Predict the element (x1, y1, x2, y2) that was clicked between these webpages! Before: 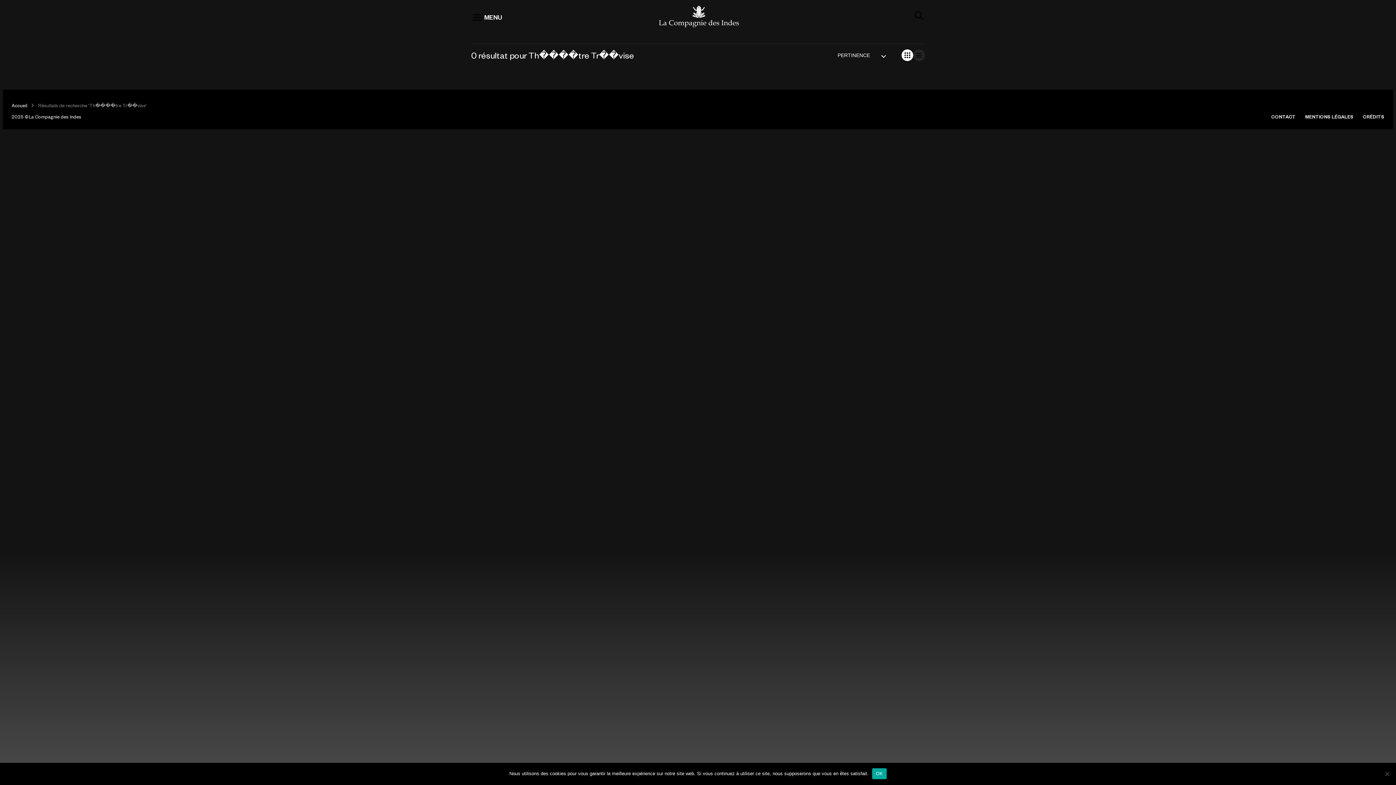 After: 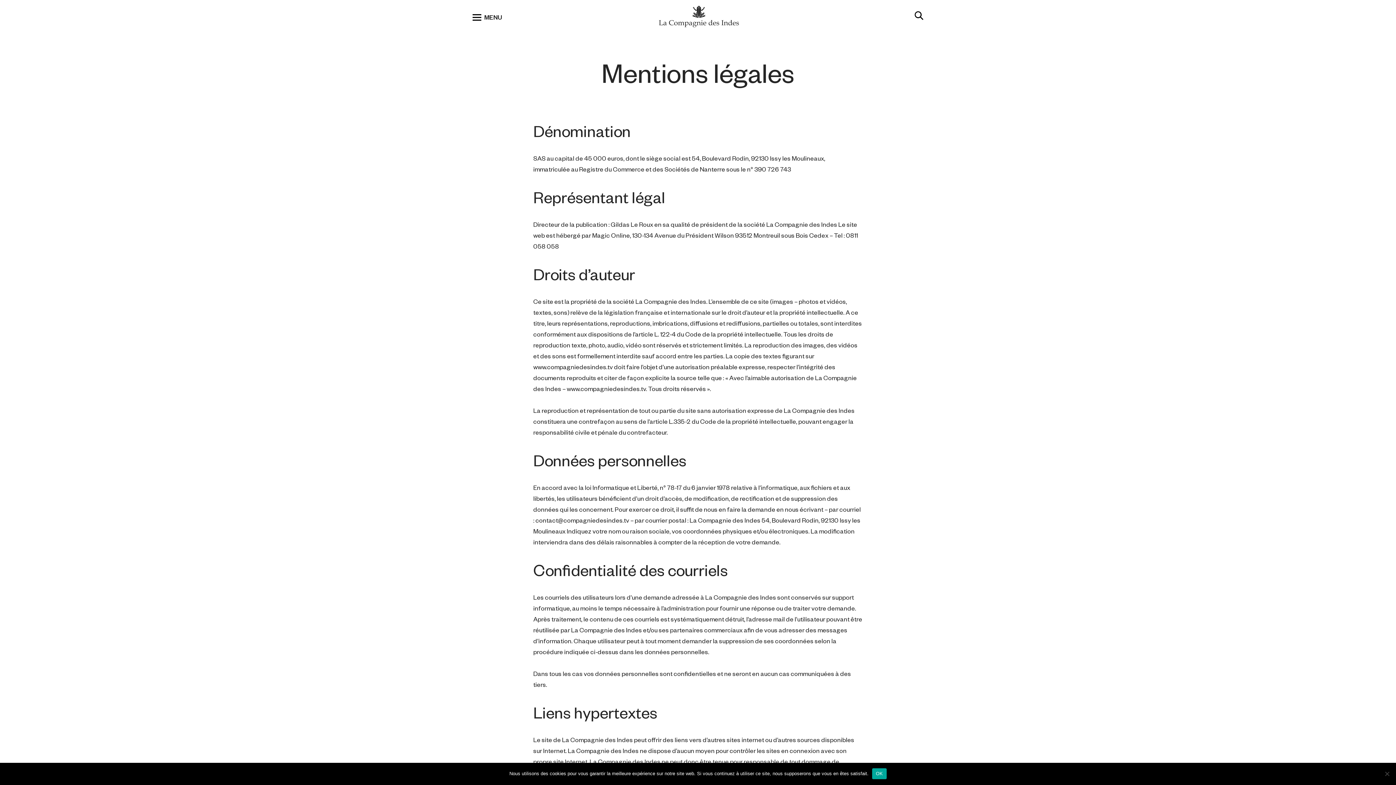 Action: label: MENTIONS LÉGALES bbox: (1305, 113, 1353, 119)